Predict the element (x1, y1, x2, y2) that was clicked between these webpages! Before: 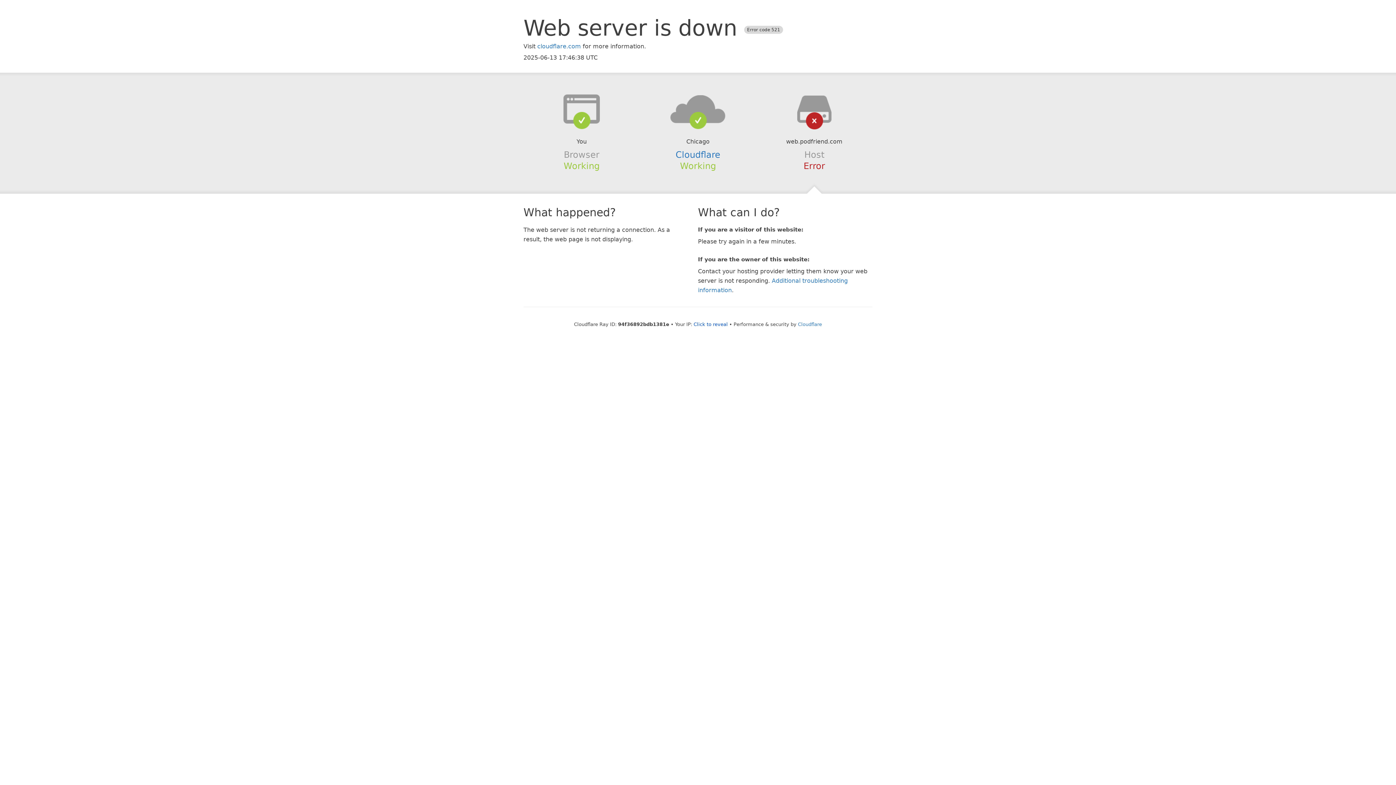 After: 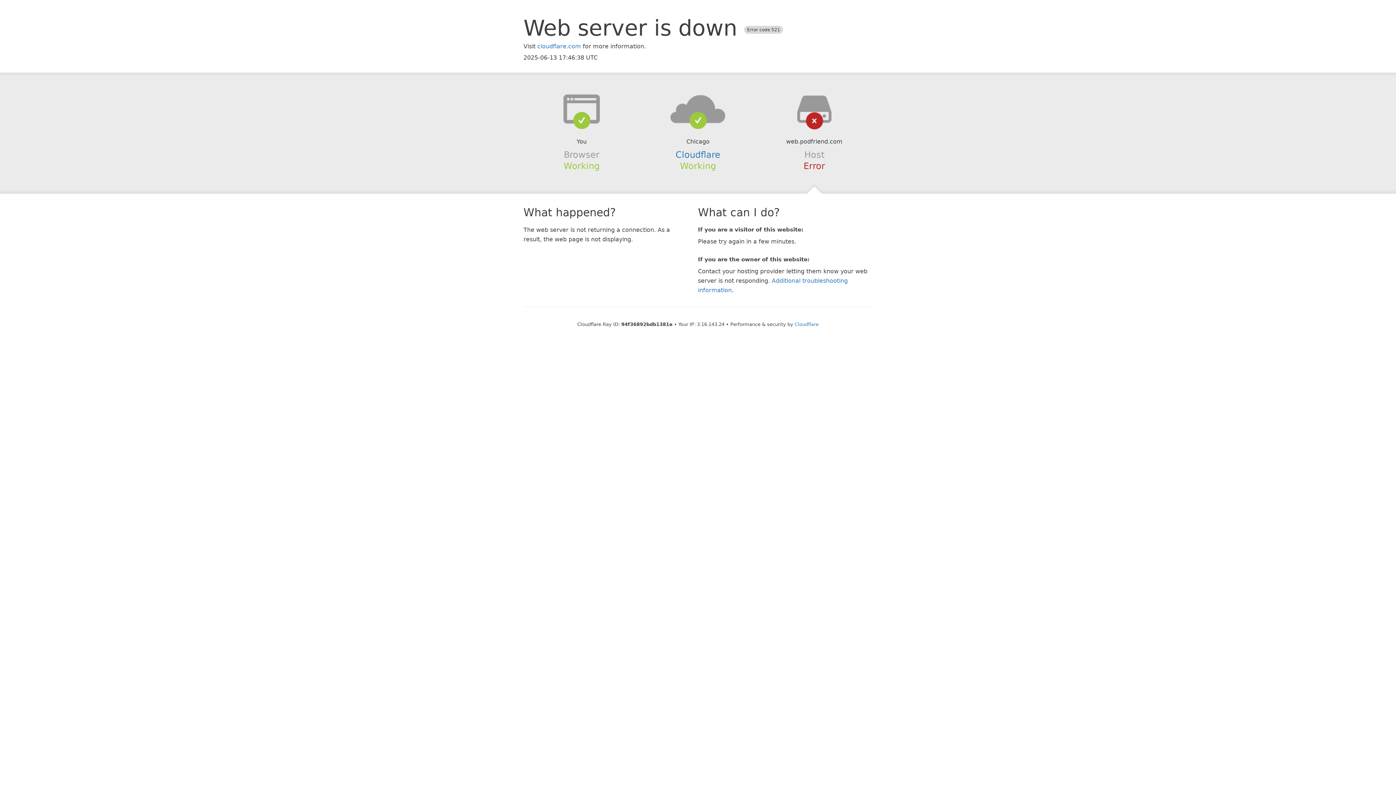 Action: label: Click to reveal bbox: (693, 321, 728, 327)